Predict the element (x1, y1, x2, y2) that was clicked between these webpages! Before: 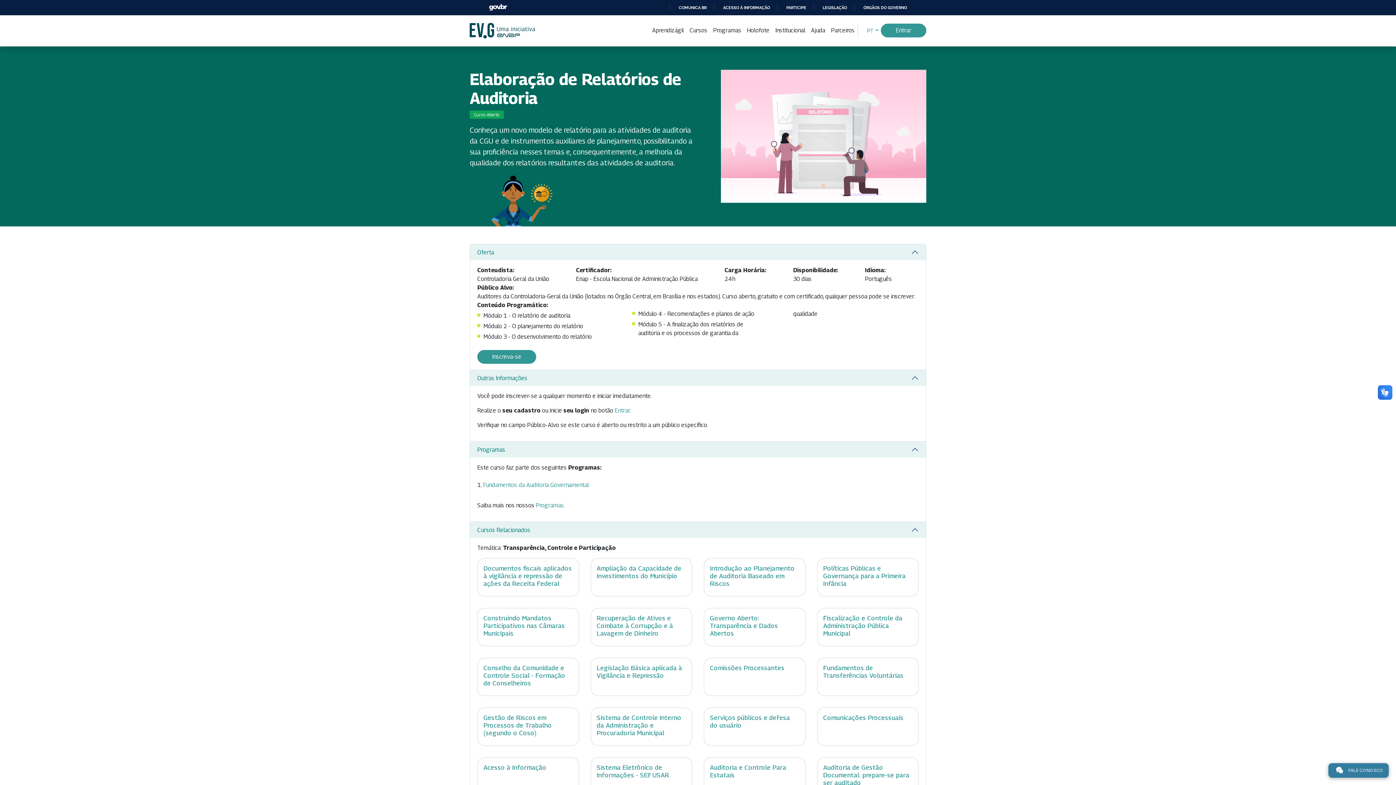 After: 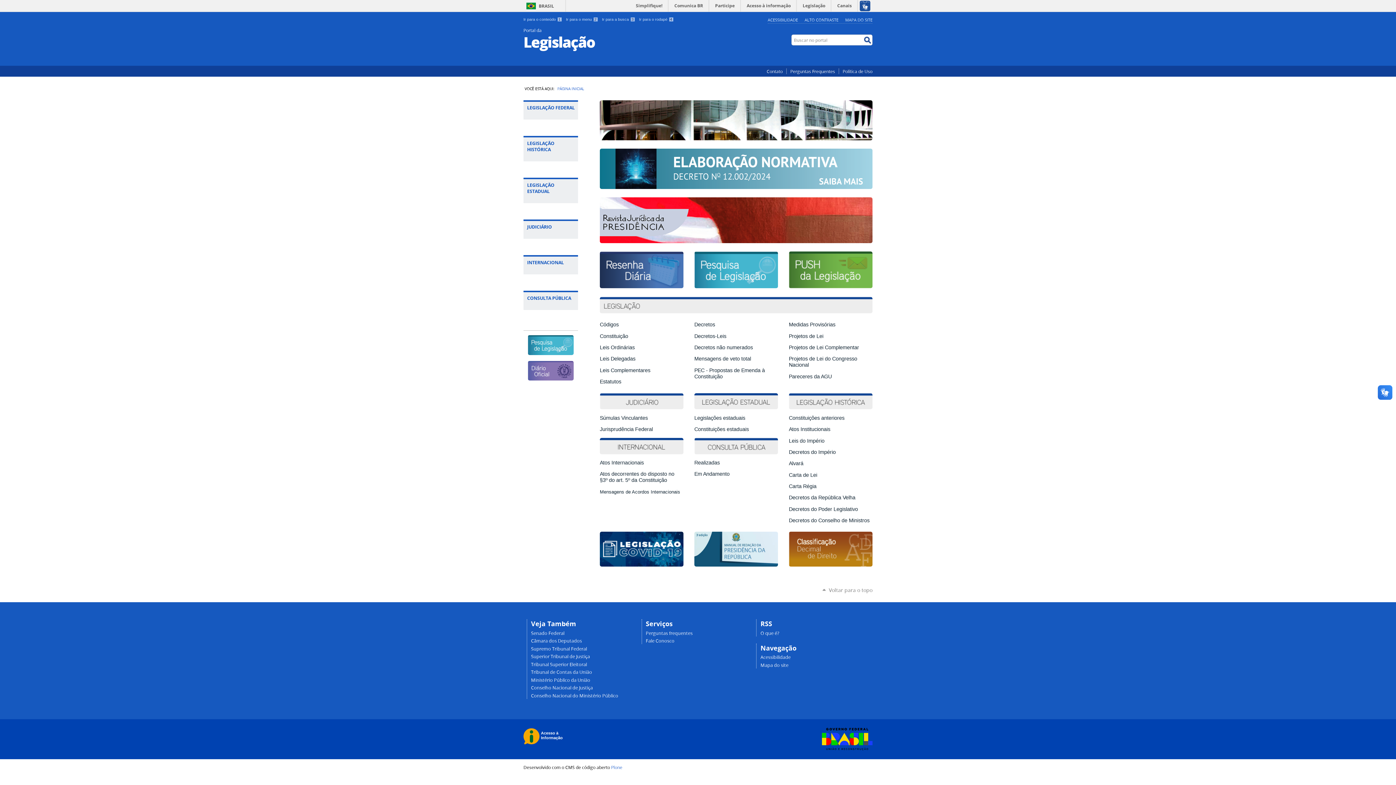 Action: label: LEGISLAÇÃO bbox: (816, 5, 847, 10)